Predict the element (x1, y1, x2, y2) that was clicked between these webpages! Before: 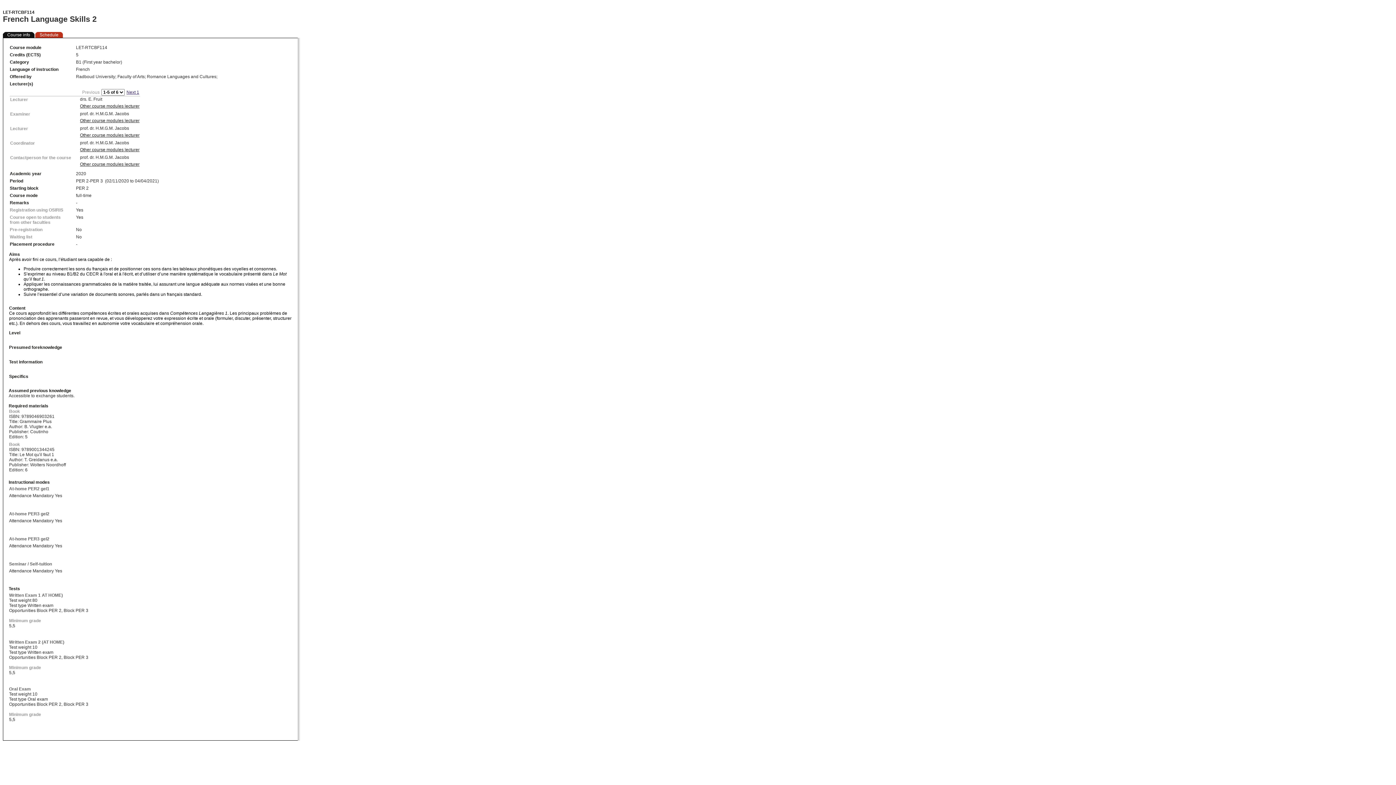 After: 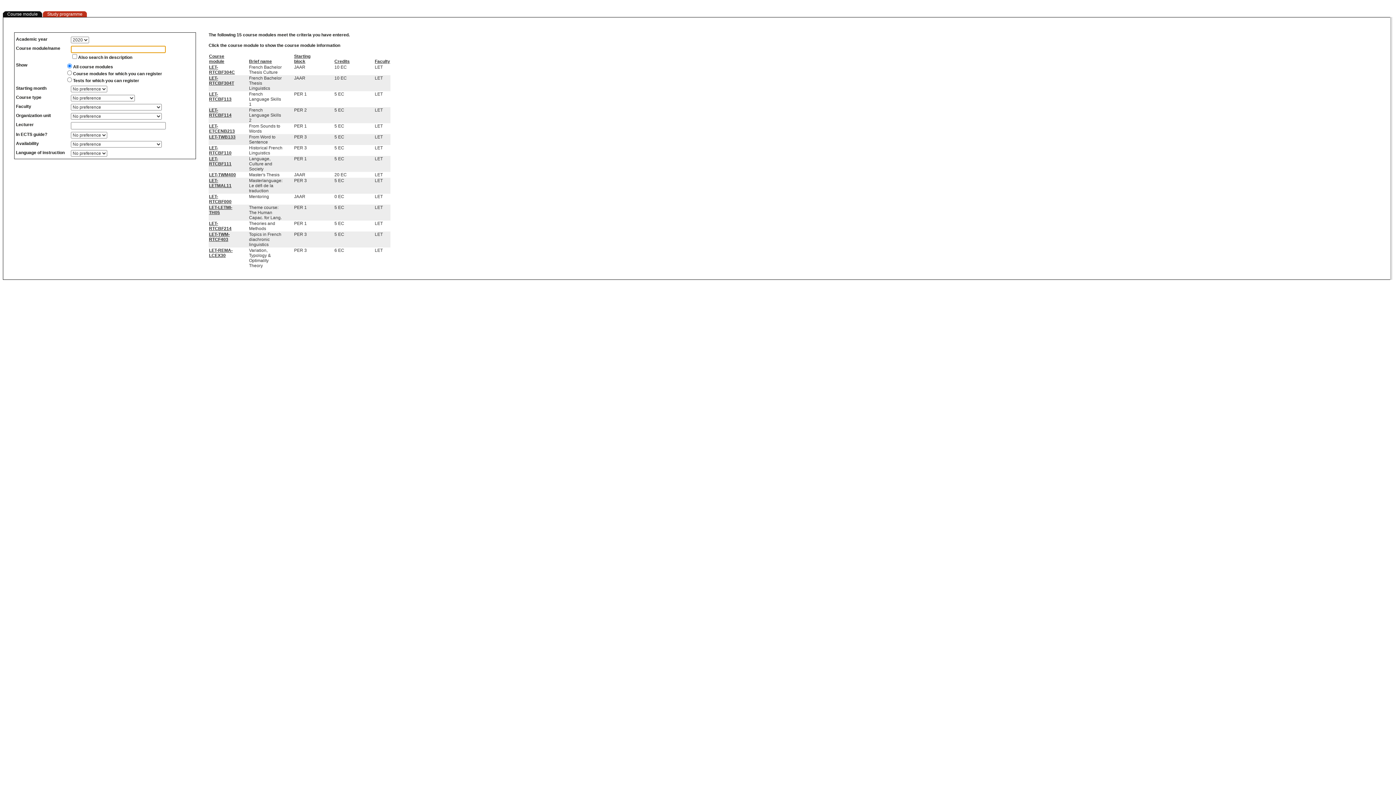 Action: bbox: (80, 132, 139, 137) label: Other course modules lecturer